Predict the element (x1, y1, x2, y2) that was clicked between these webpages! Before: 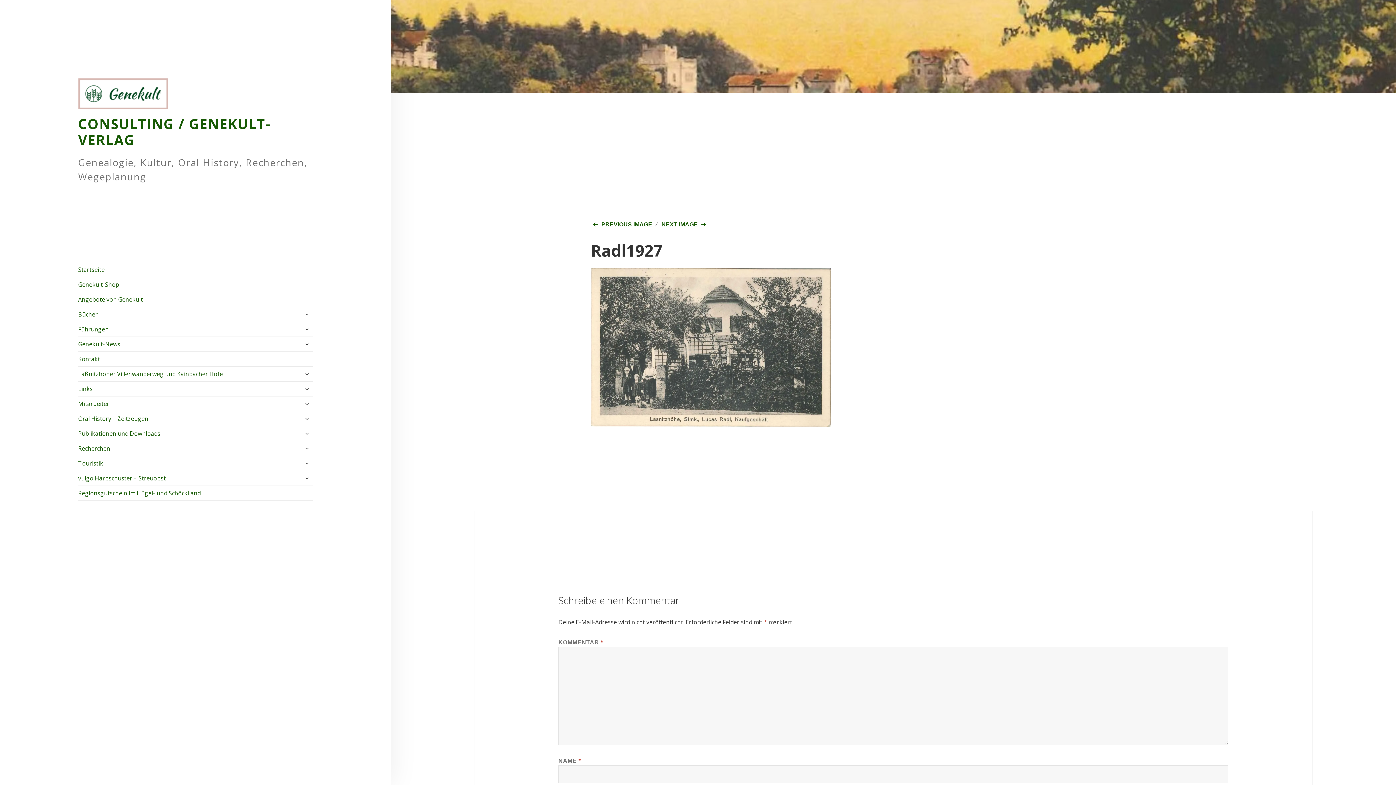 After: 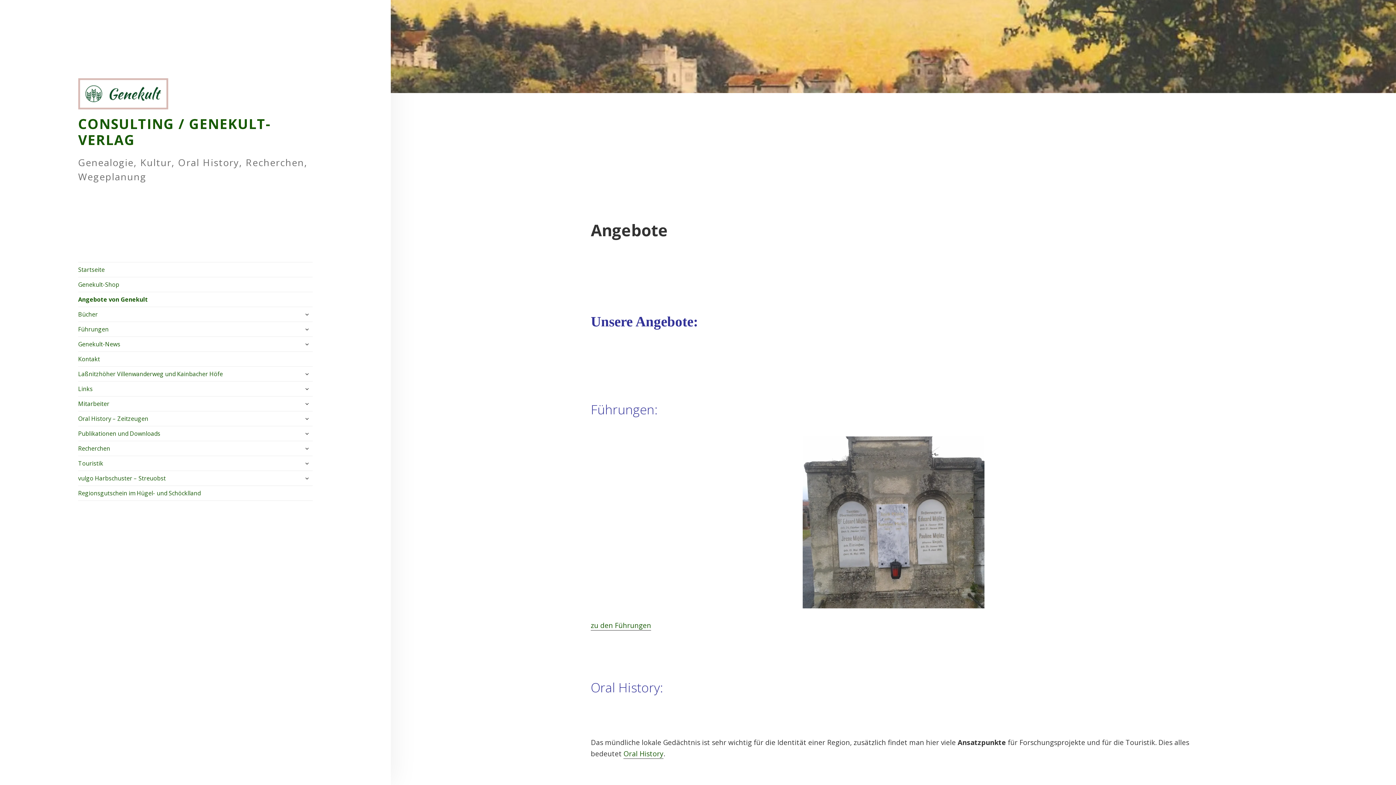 Action: label: Angebote von Genekult bbox: (78, 292, 312, 306)